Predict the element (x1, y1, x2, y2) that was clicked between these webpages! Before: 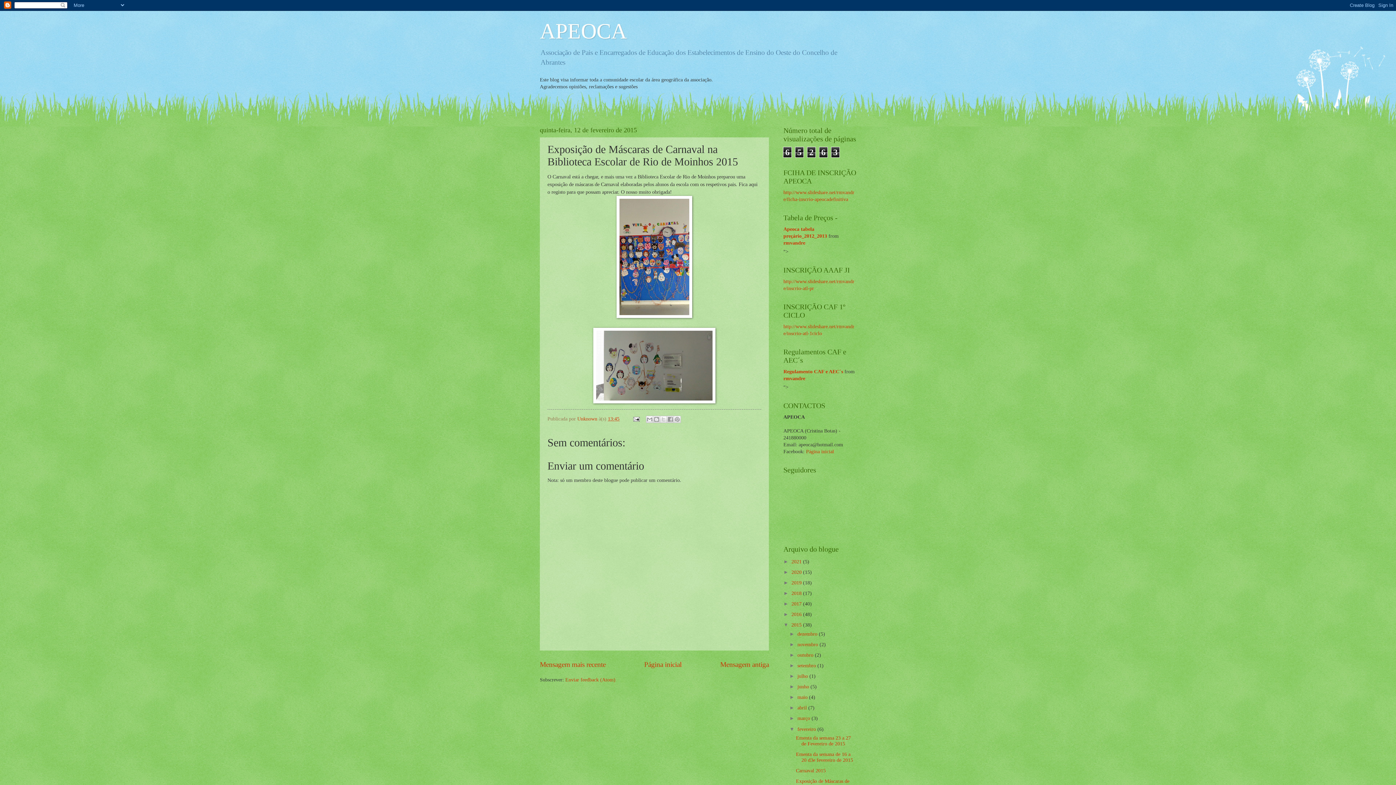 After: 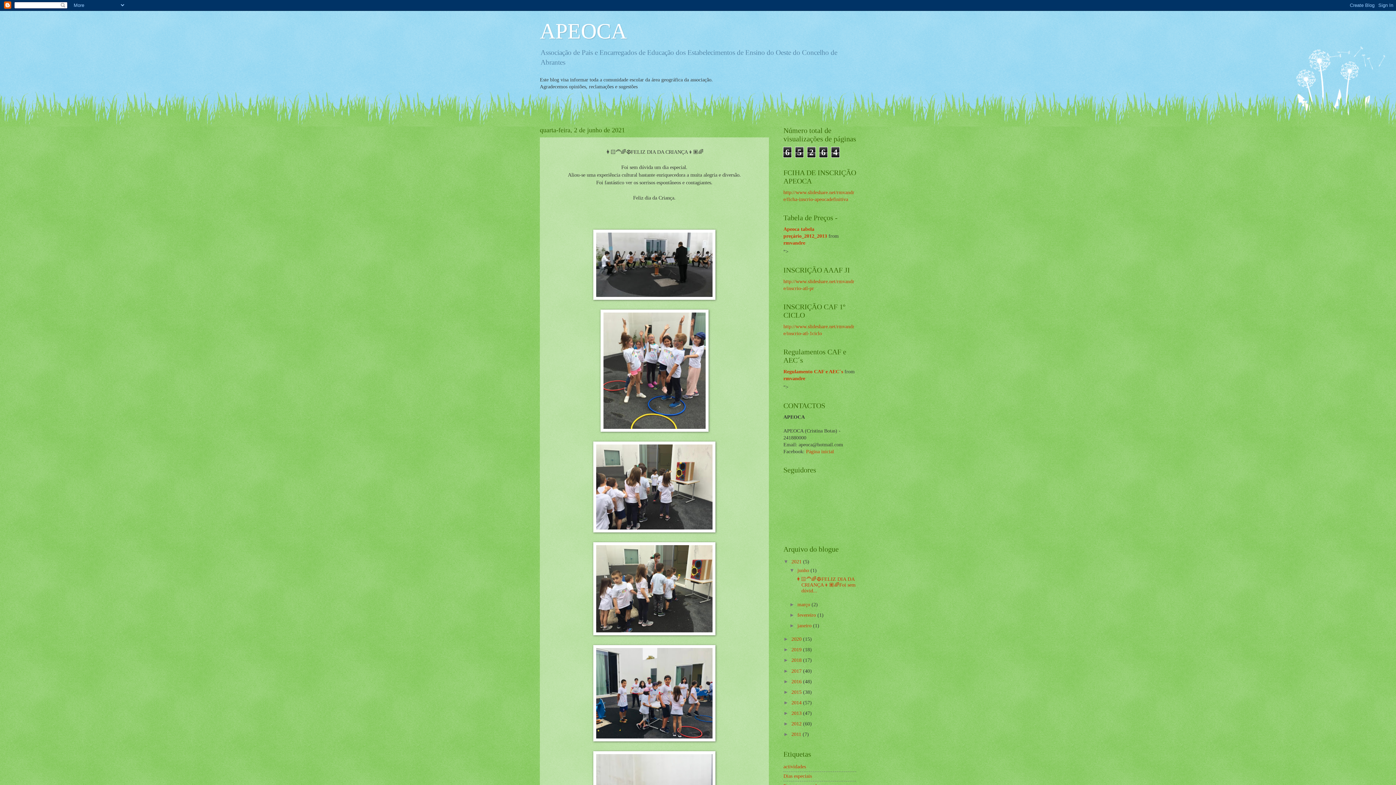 Action: bbox: (791, 559, 803, 564) label: 2021 